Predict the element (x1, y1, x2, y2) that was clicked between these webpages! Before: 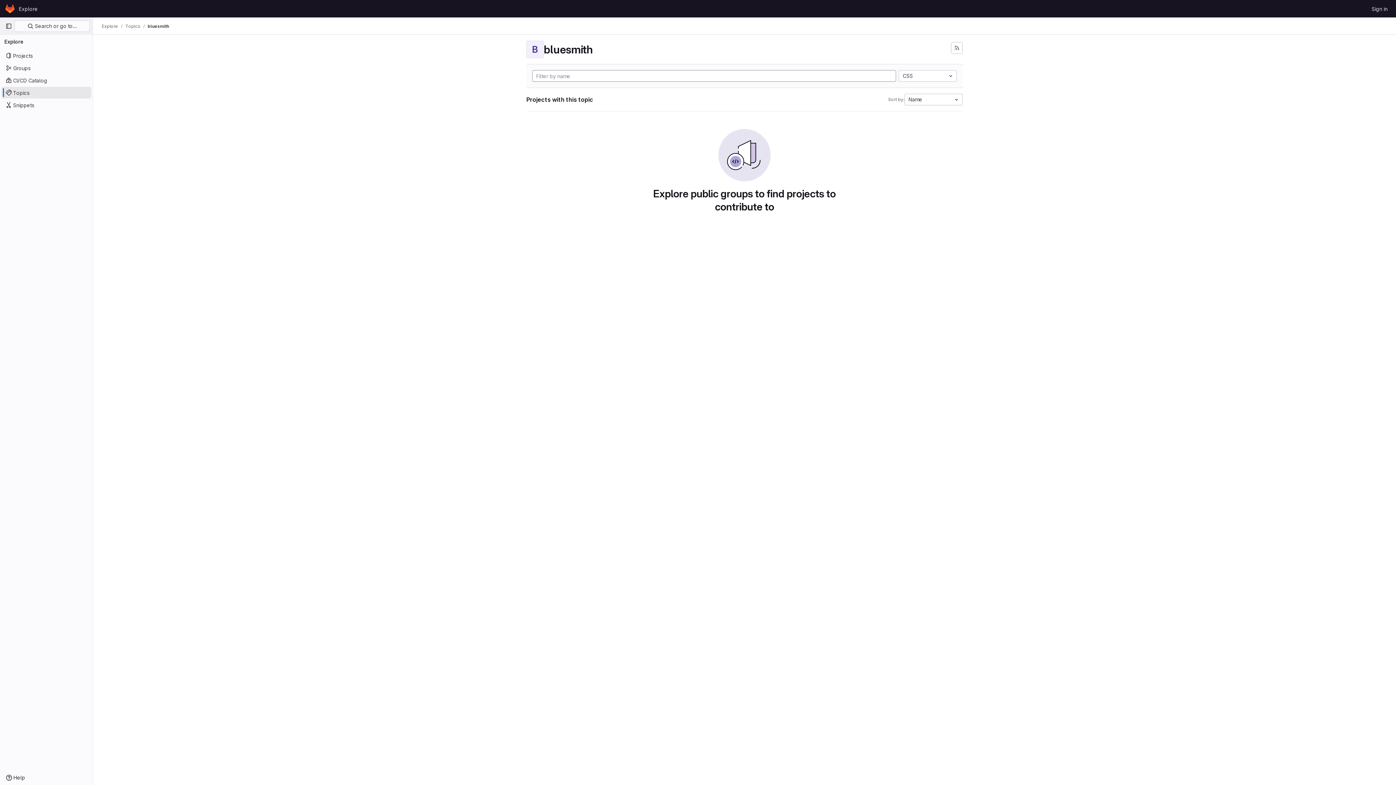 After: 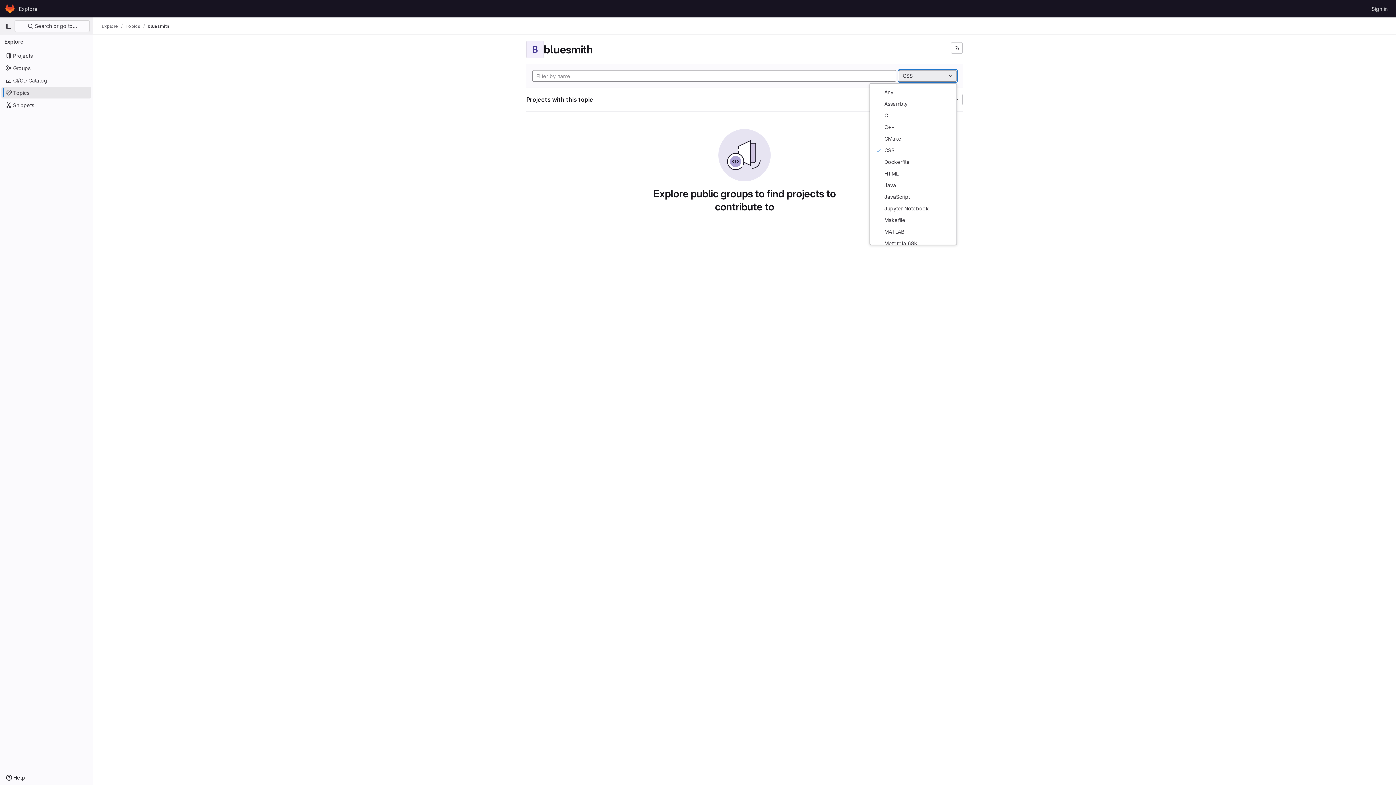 Action: bbox: (898, 70, 957, 81) label: CSS